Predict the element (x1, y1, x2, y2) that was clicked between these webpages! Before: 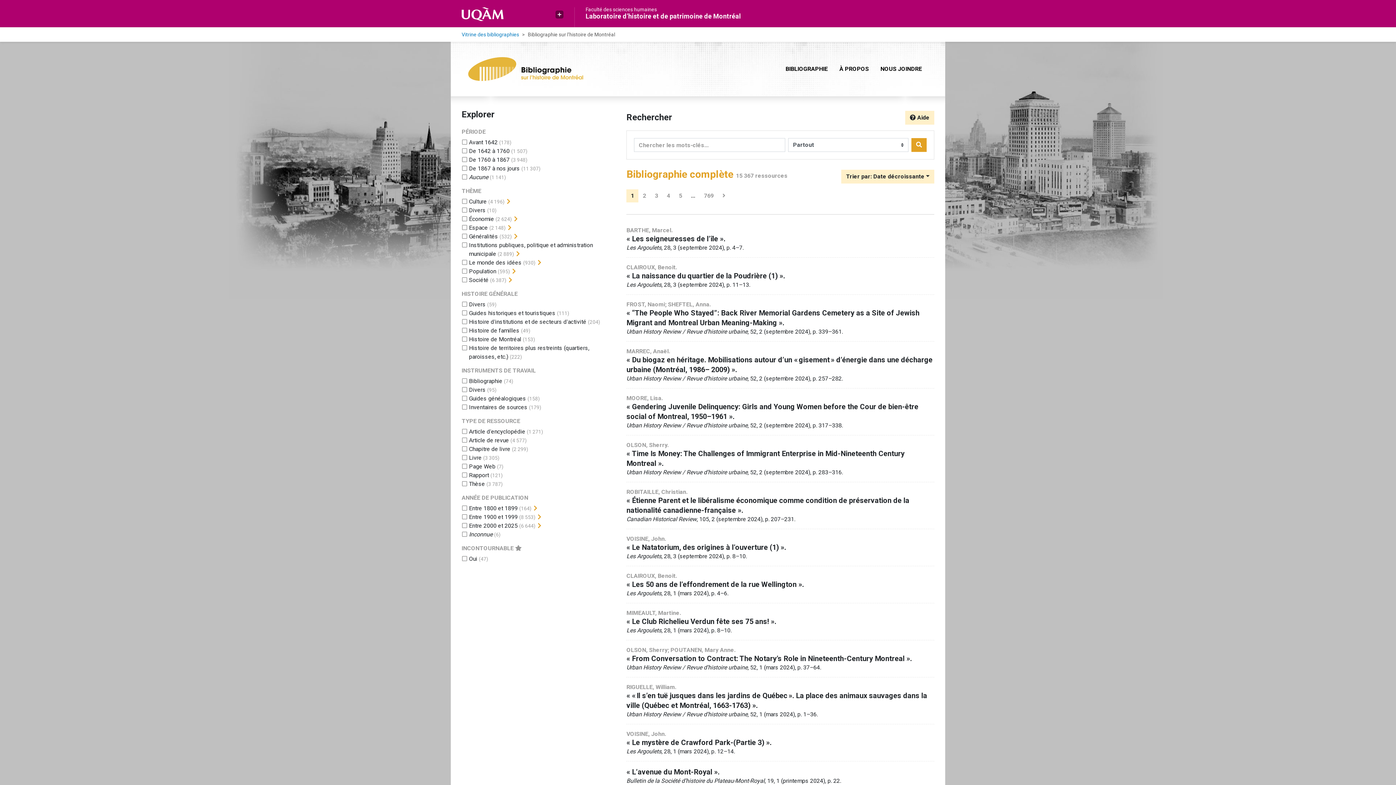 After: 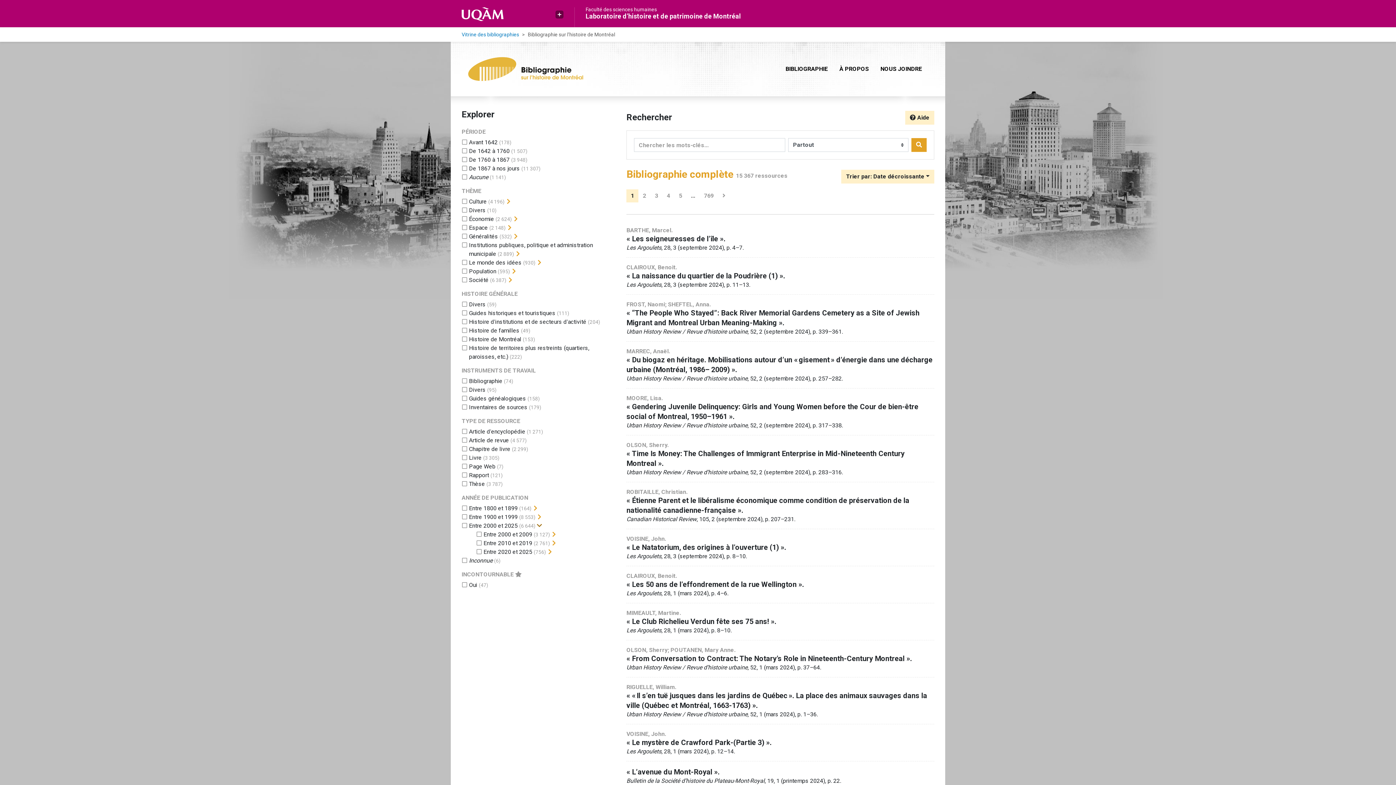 Action: bbox: (536, 521, 542, 530) label: Afficher les filtres plus spécifiques